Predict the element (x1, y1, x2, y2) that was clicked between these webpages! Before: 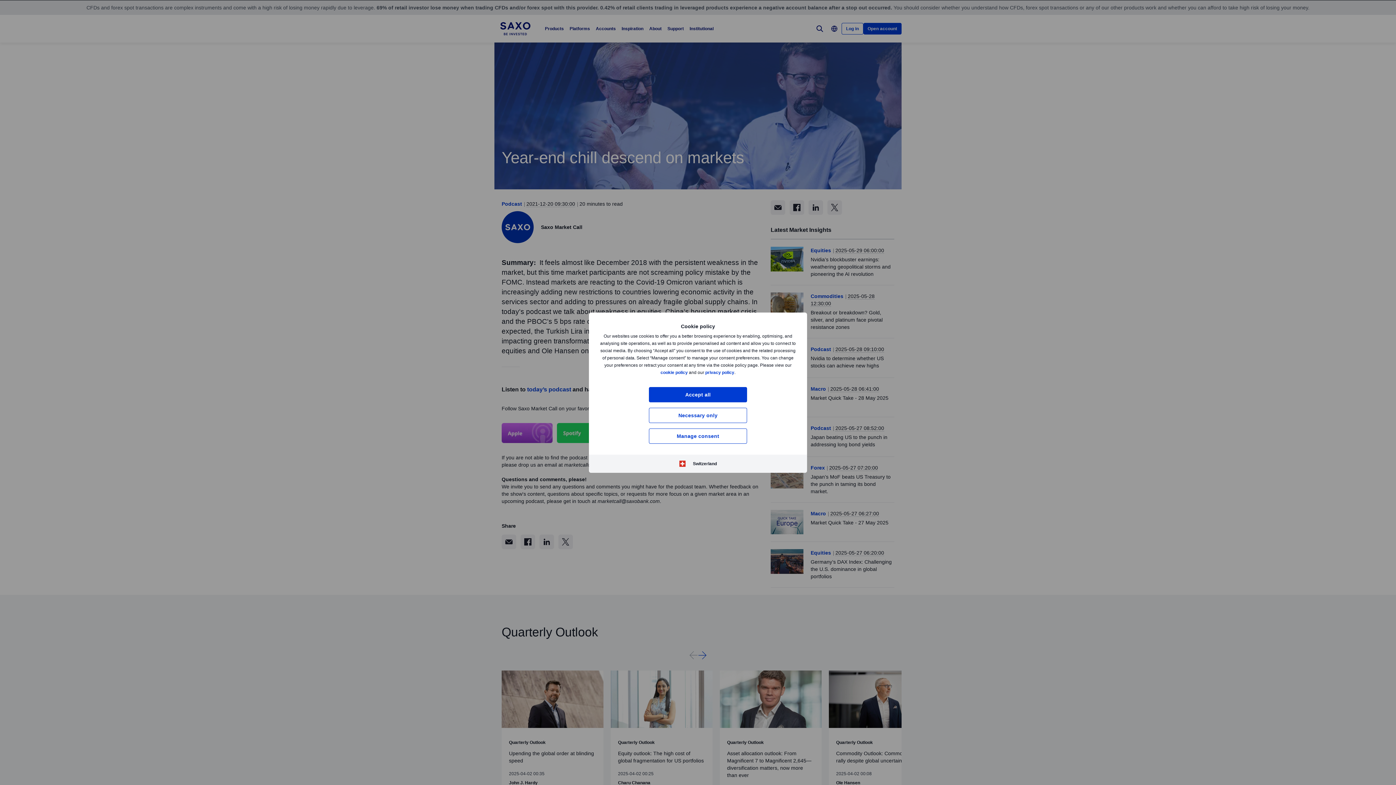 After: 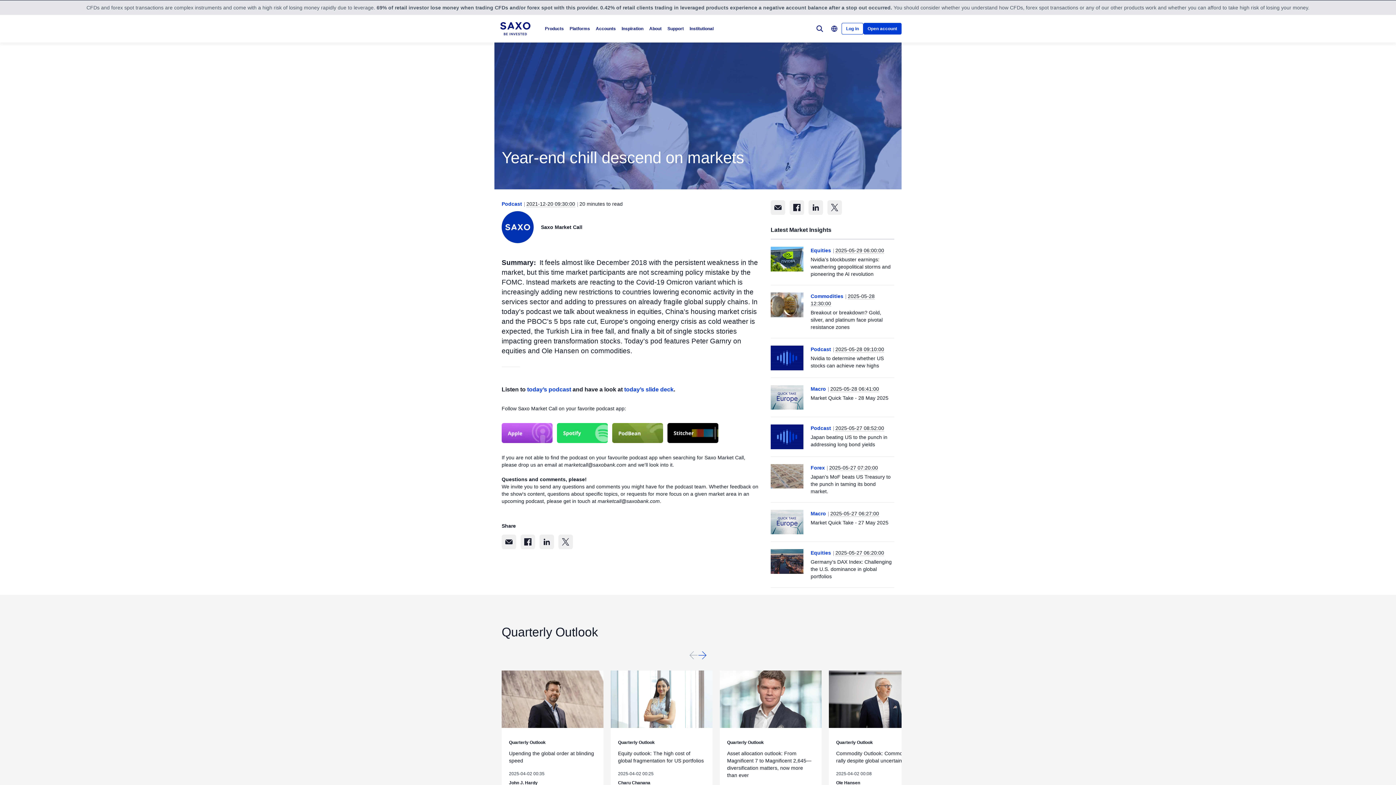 Action: label: Necessary only bbox: (649, 407, 747, 423)